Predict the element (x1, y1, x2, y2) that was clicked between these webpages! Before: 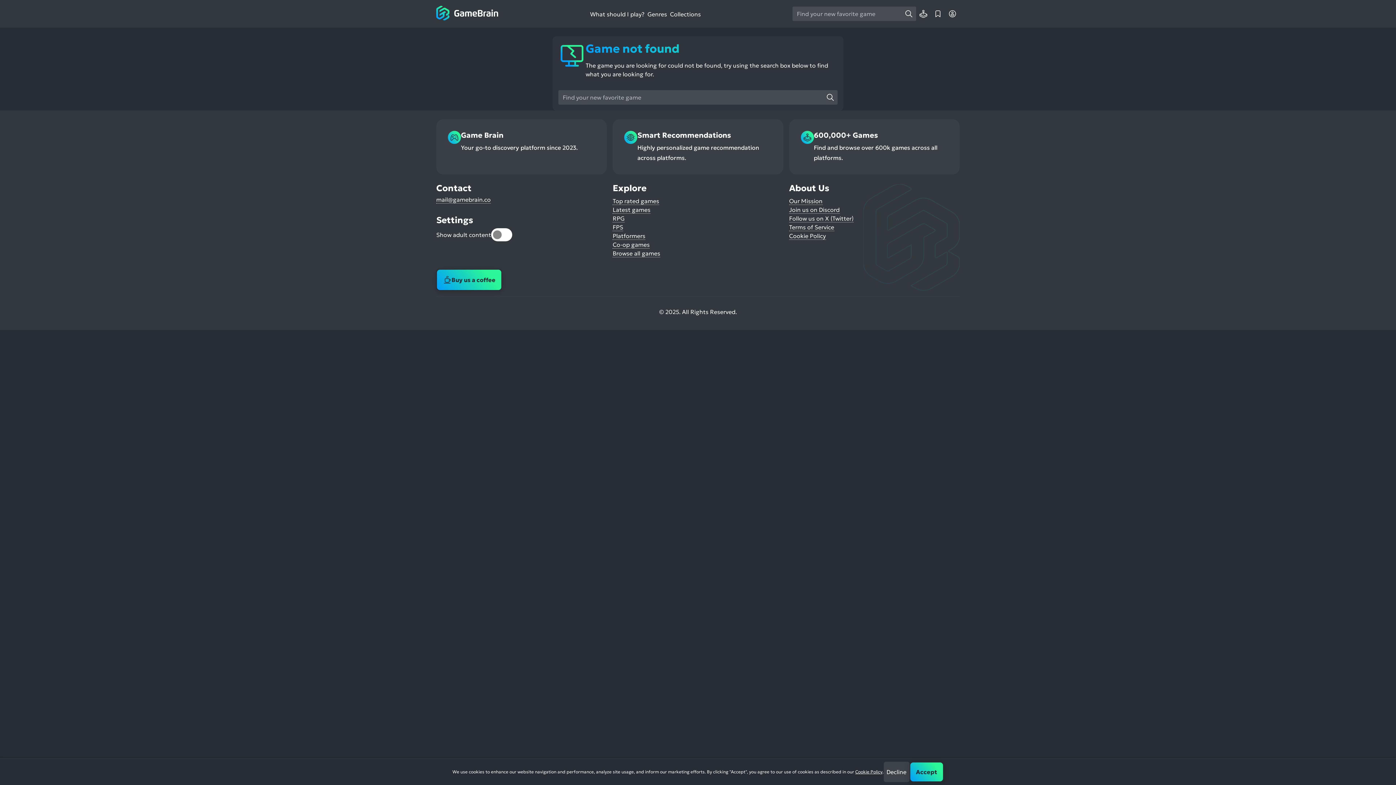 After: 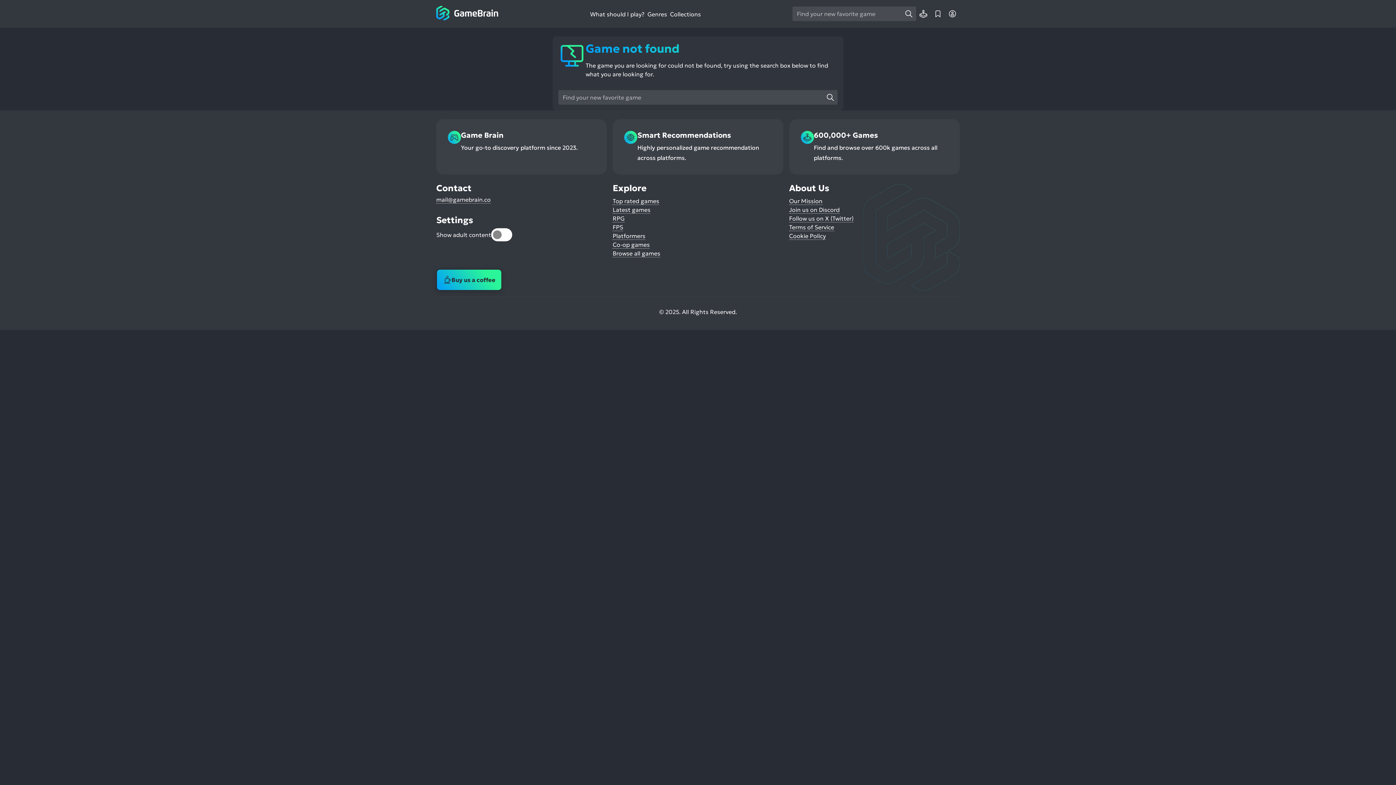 Action: label: Accept bbox: (909, 762, 943, 782)